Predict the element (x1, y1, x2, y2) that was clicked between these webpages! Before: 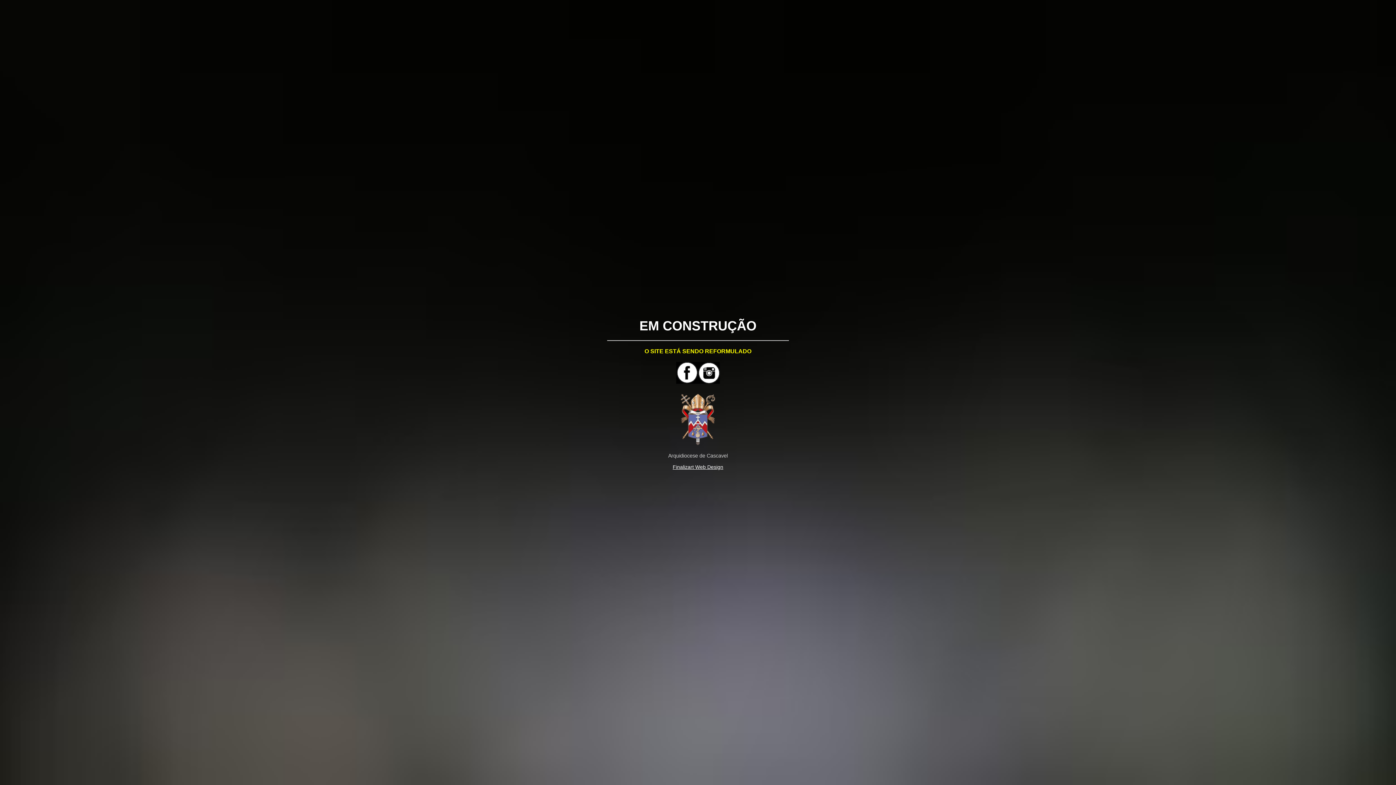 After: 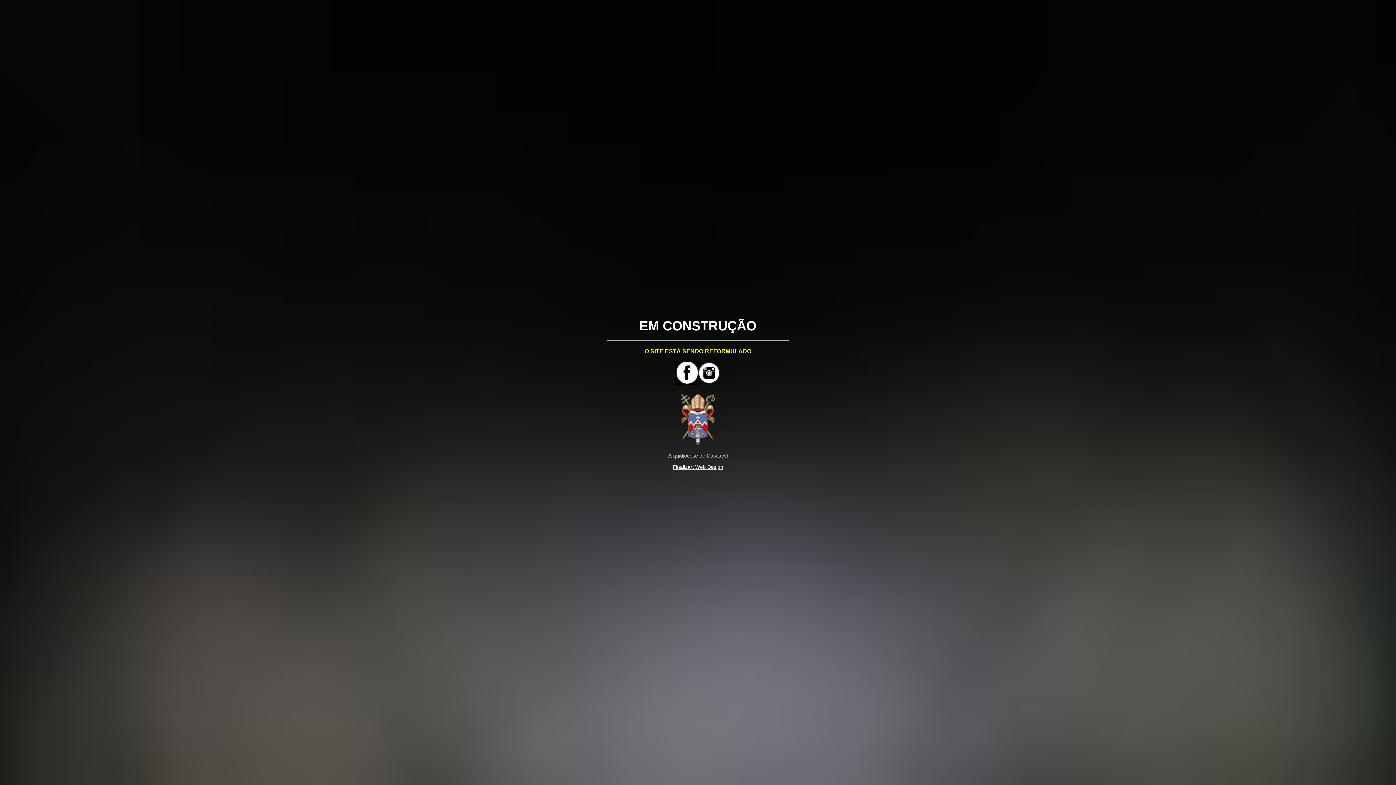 Action: bbox: (676, 362, 698, 385)